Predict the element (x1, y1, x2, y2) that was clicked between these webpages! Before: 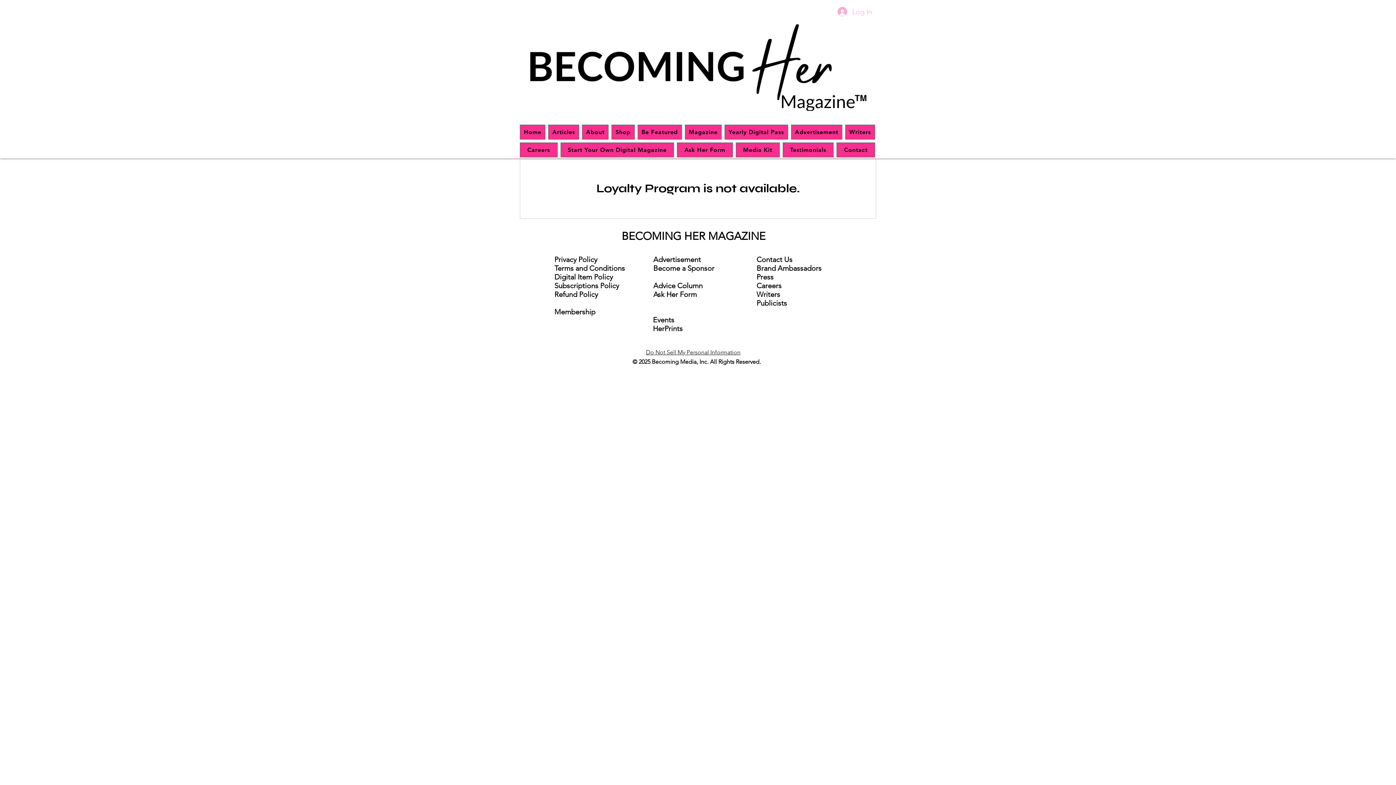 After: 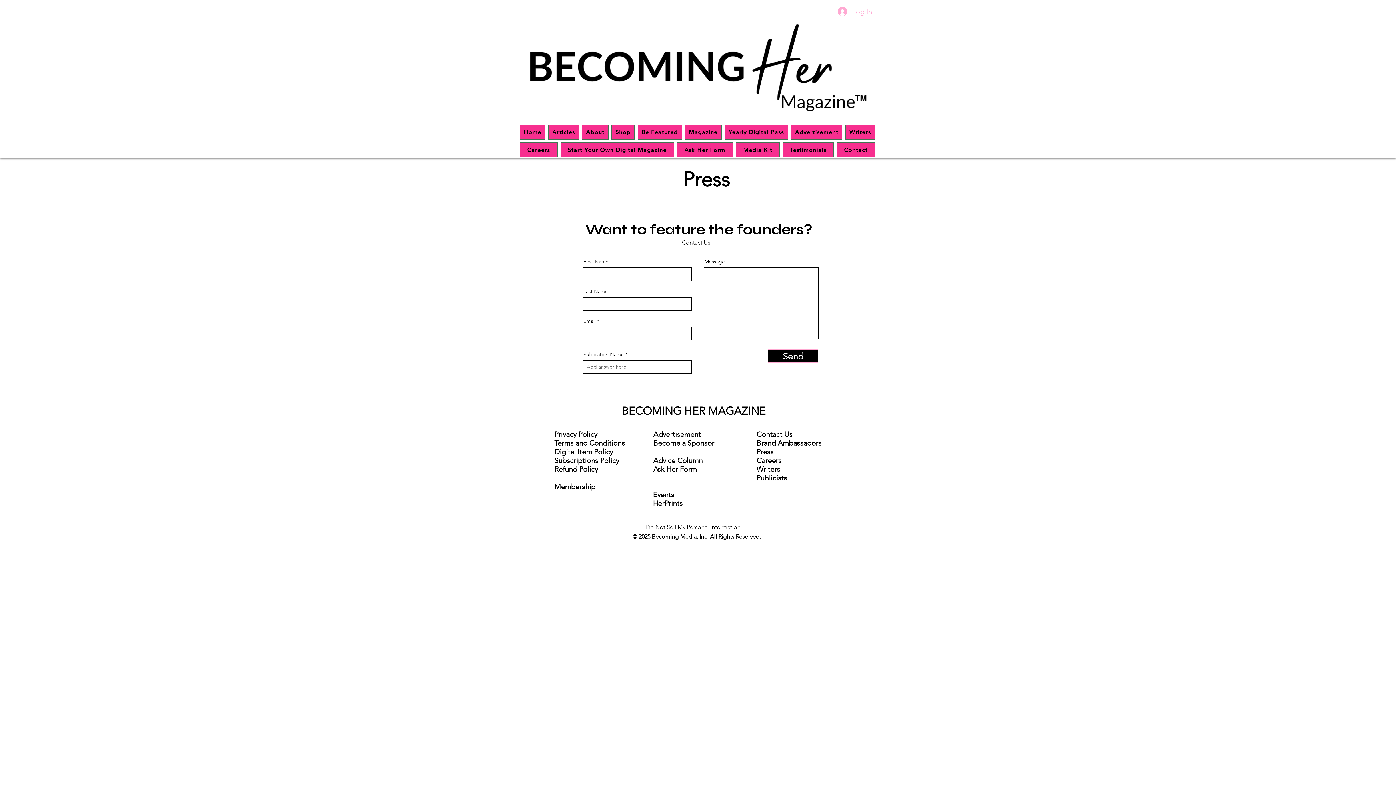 Action: bbox: (756, 272, 773, 281) label: Press